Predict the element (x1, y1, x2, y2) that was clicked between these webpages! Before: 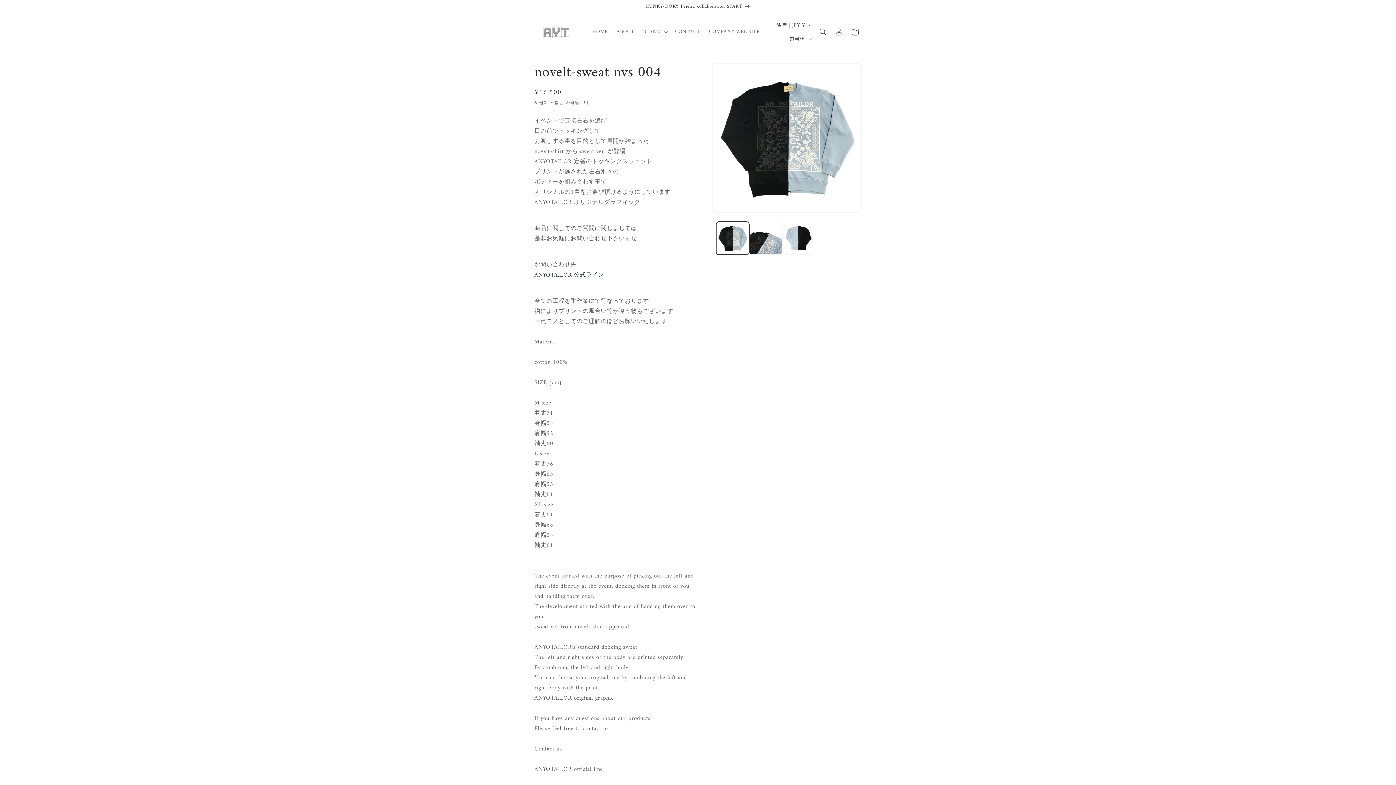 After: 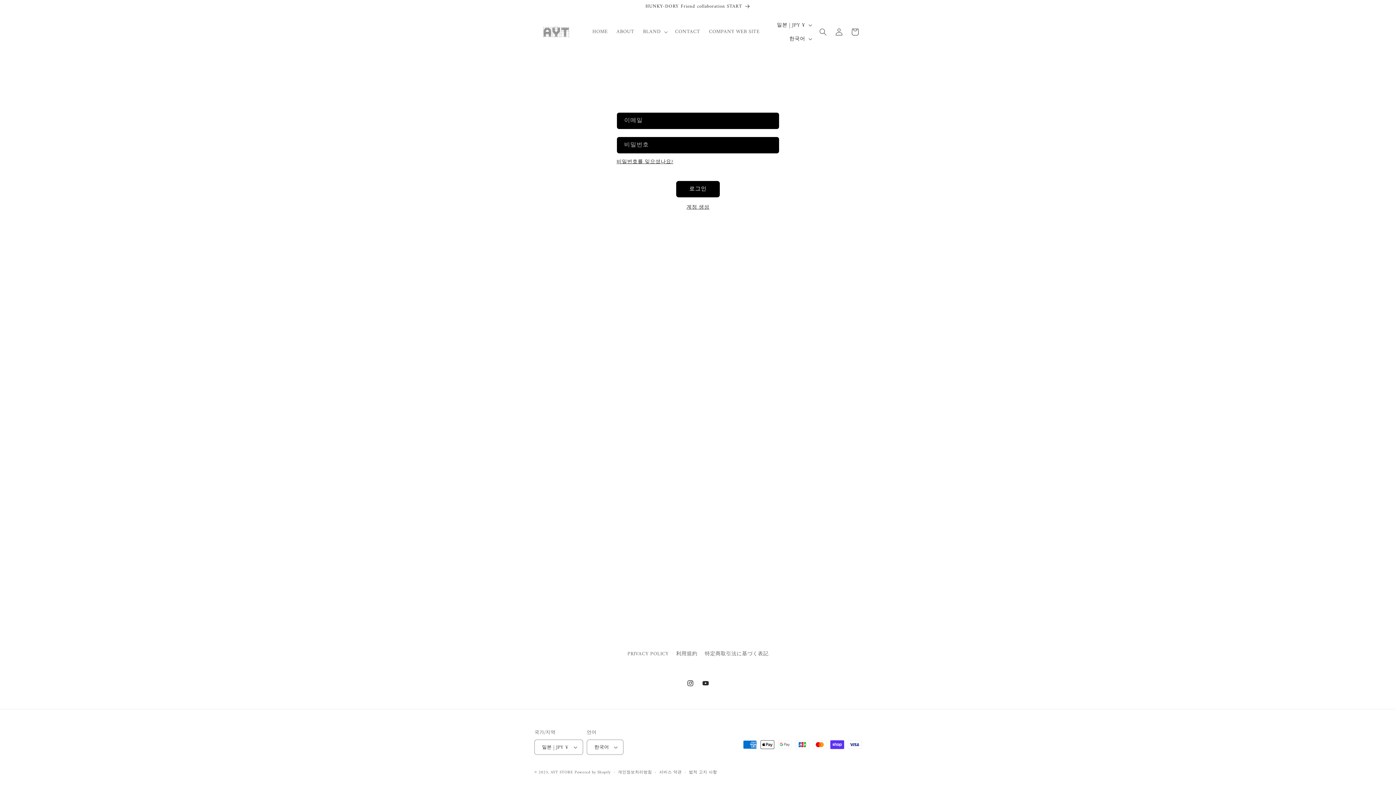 Action: label: 로그인 bbox: (831, 24, 847, 40)